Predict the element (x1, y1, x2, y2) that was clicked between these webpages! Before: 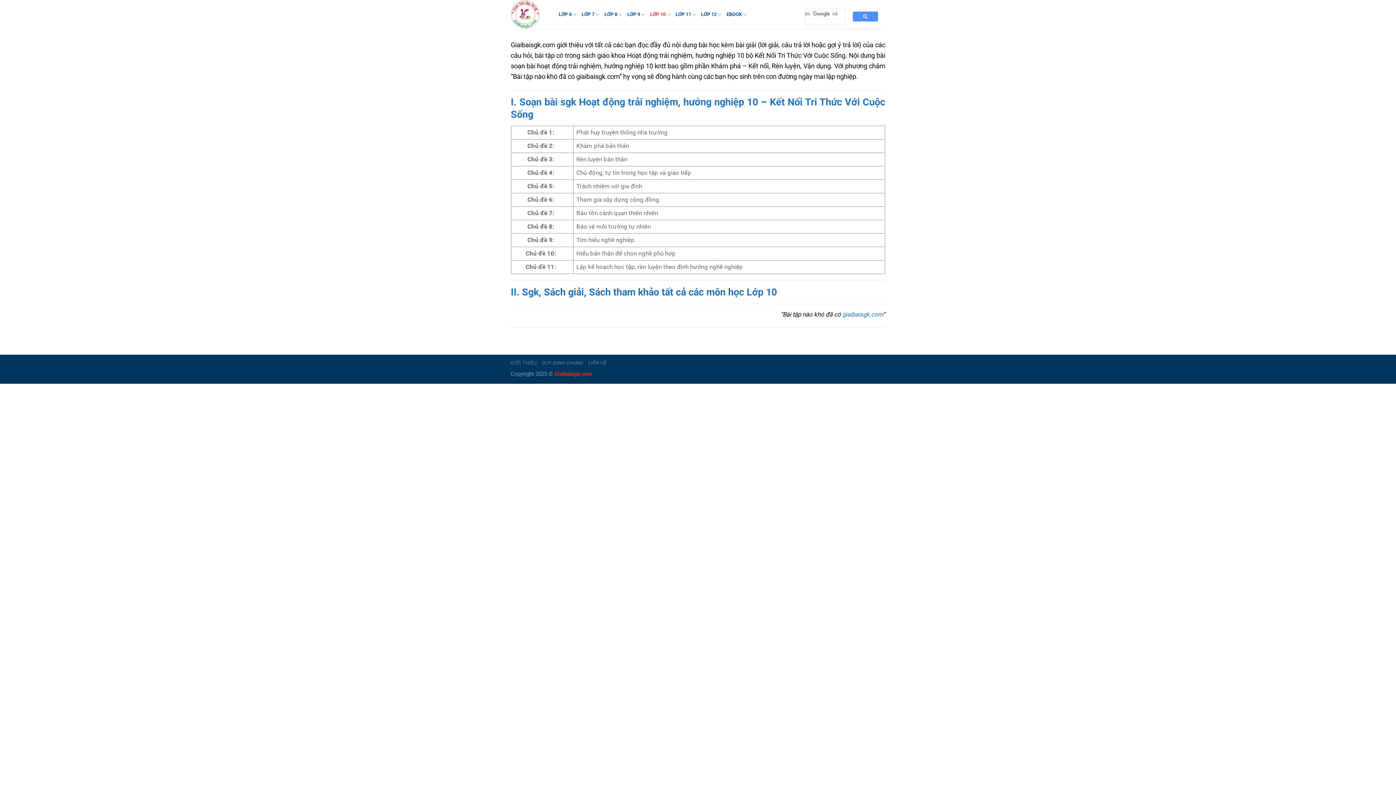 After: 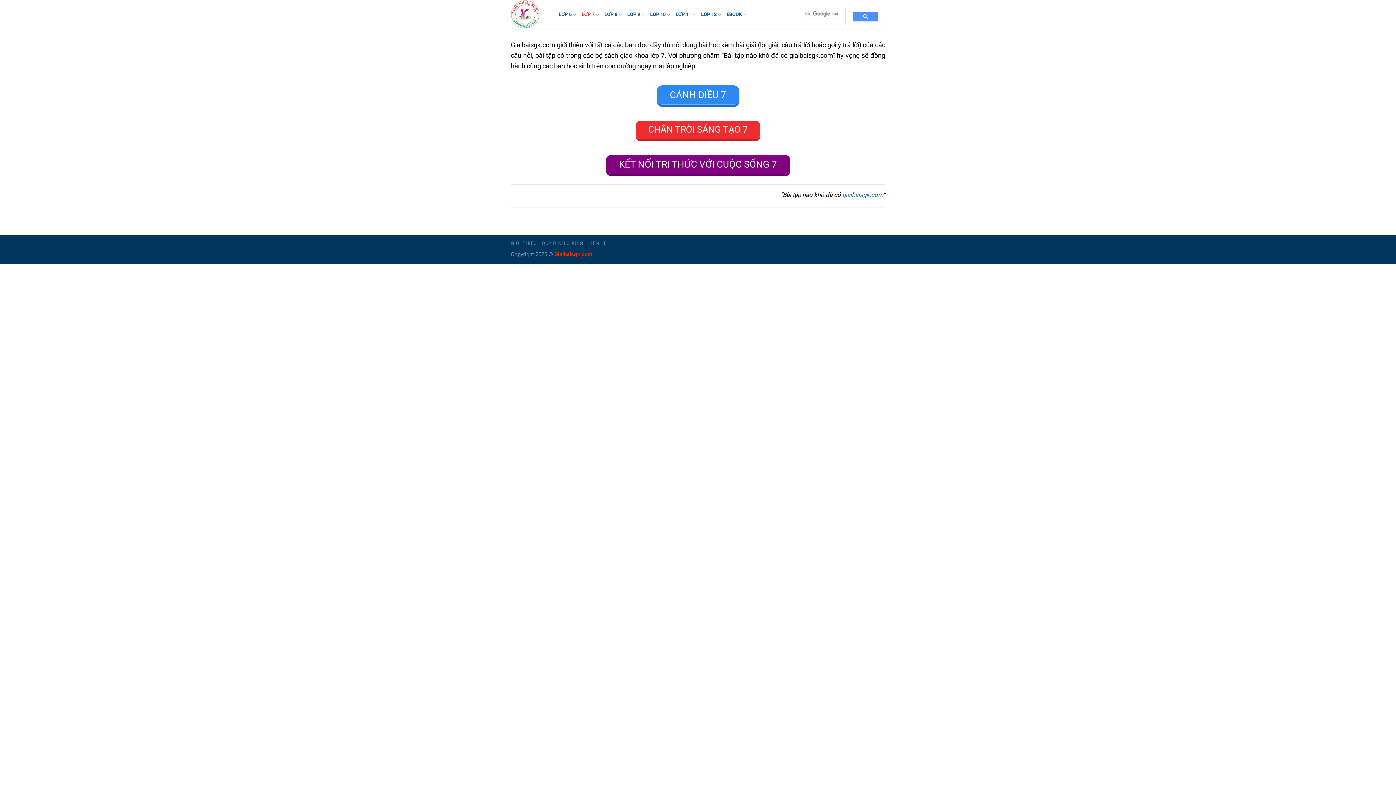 Action: label: LỚP 7 bbox: (581, 7, 599, 21)